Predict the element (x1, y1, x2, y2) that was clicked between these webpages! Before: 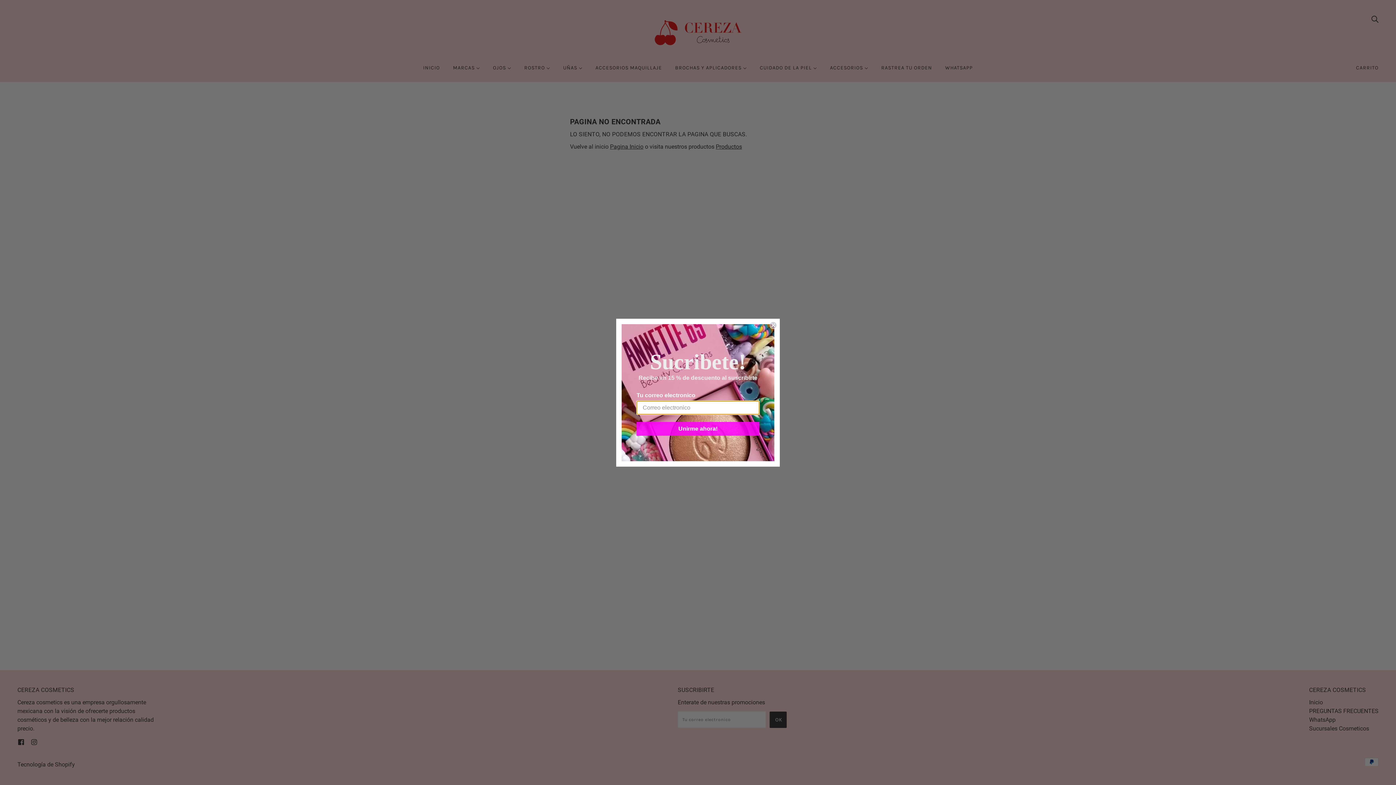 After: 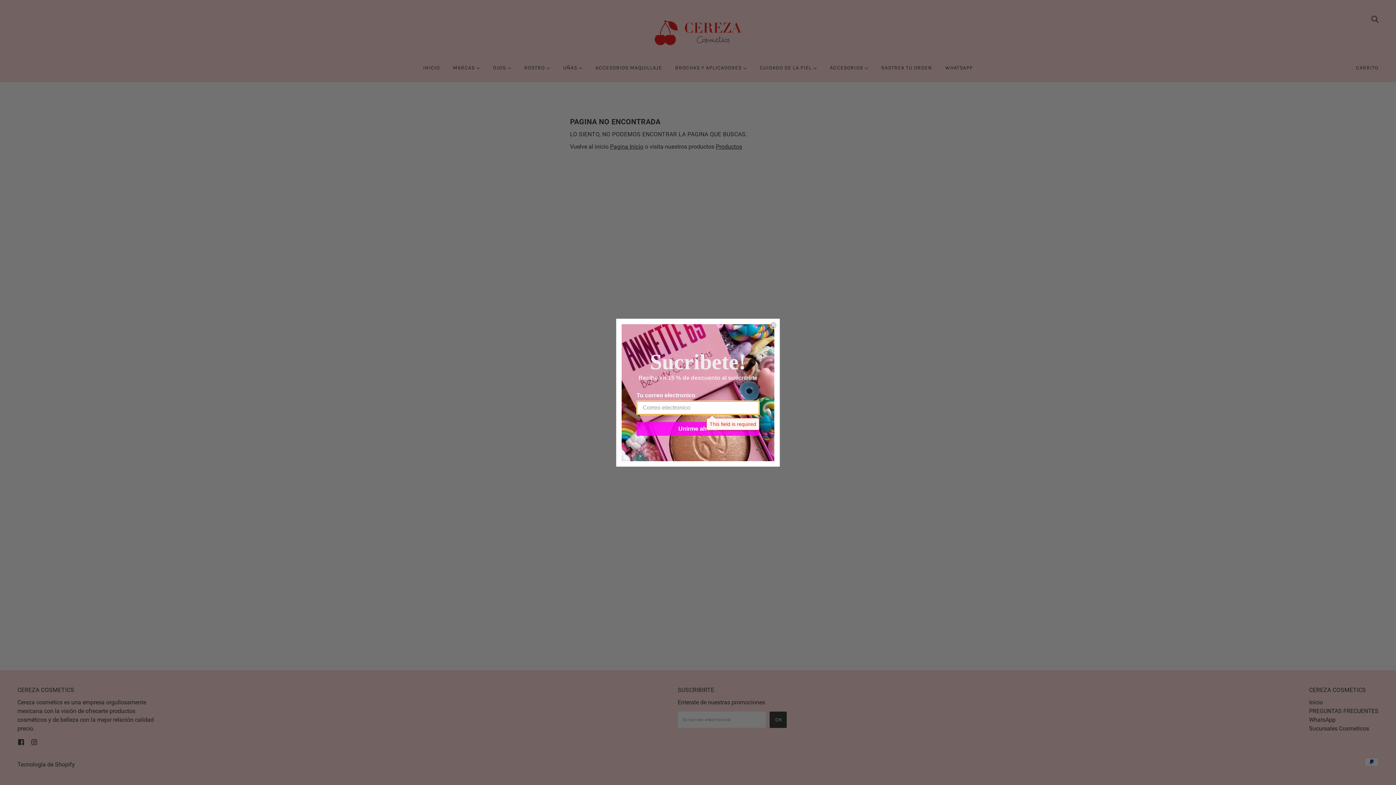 Action: bbox: (636, 422, 759, 435) label: Unirme ahora!